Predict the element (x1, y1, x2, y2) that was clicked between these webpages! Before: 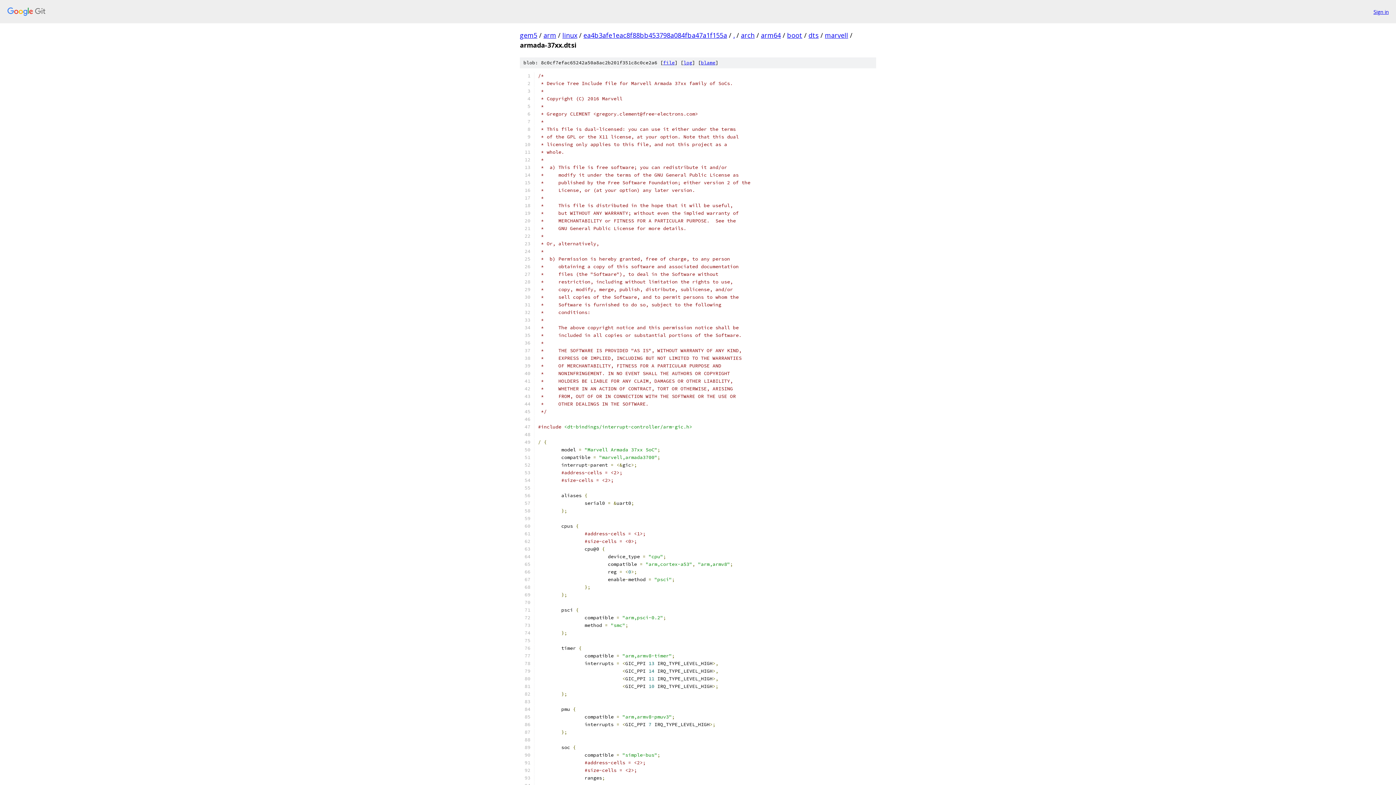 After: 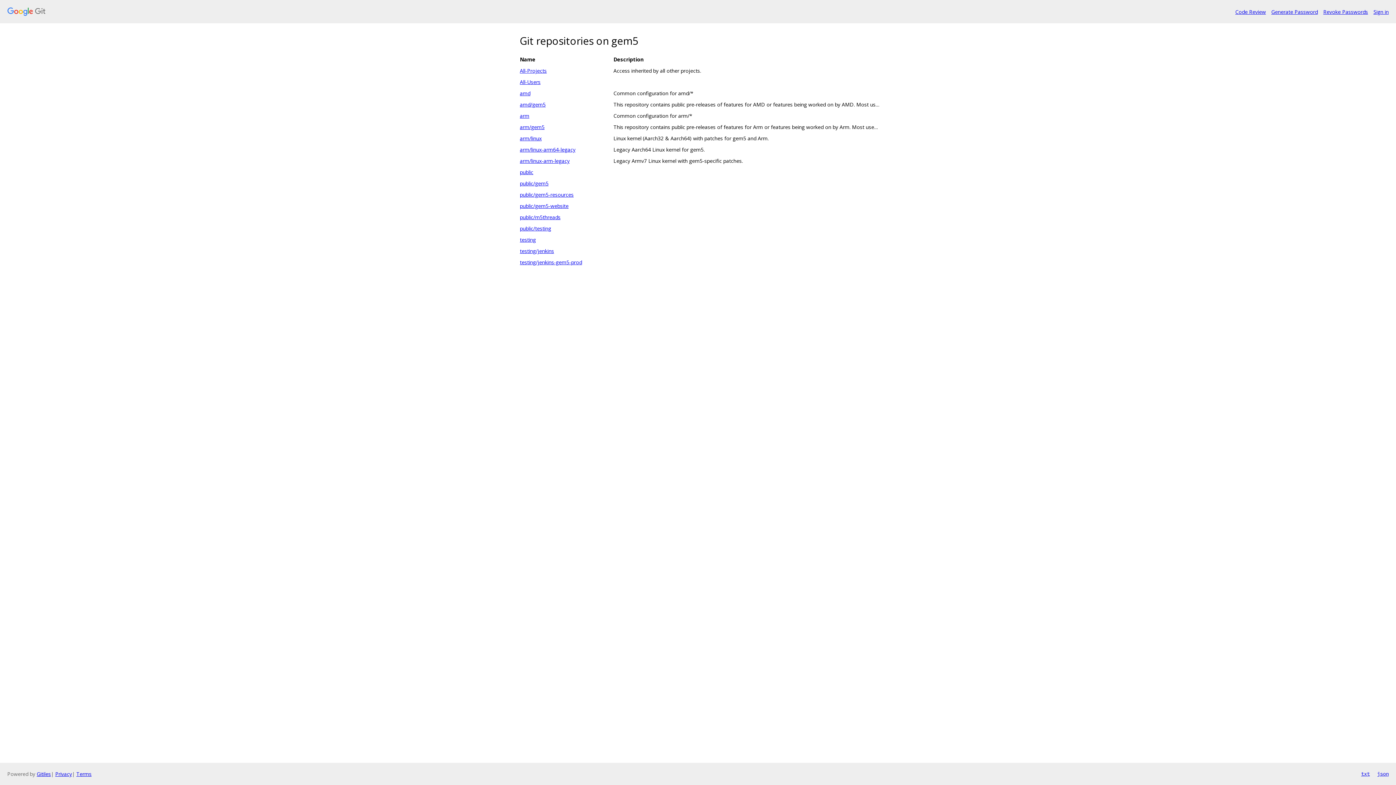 Action: label: gem5 bbox: (520, 30, 537, 39)